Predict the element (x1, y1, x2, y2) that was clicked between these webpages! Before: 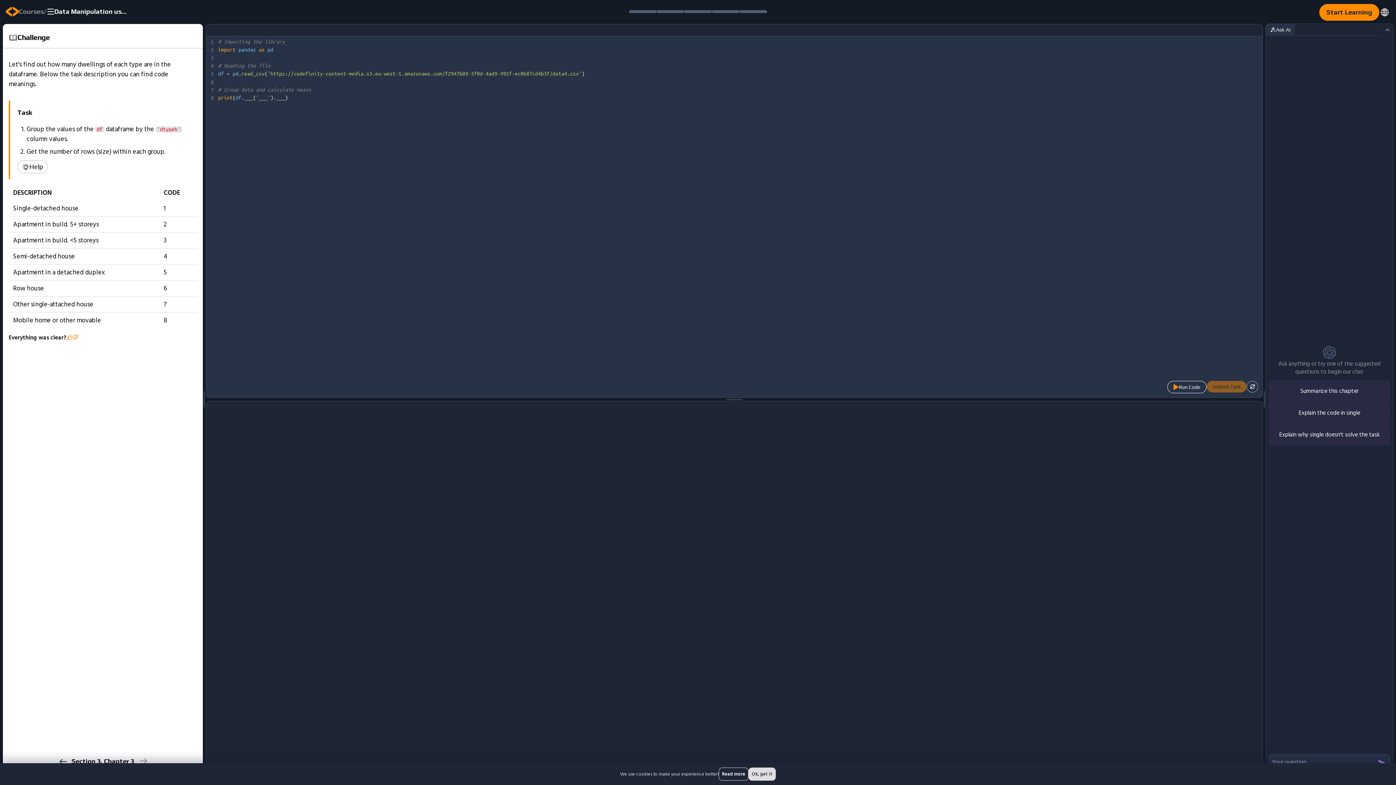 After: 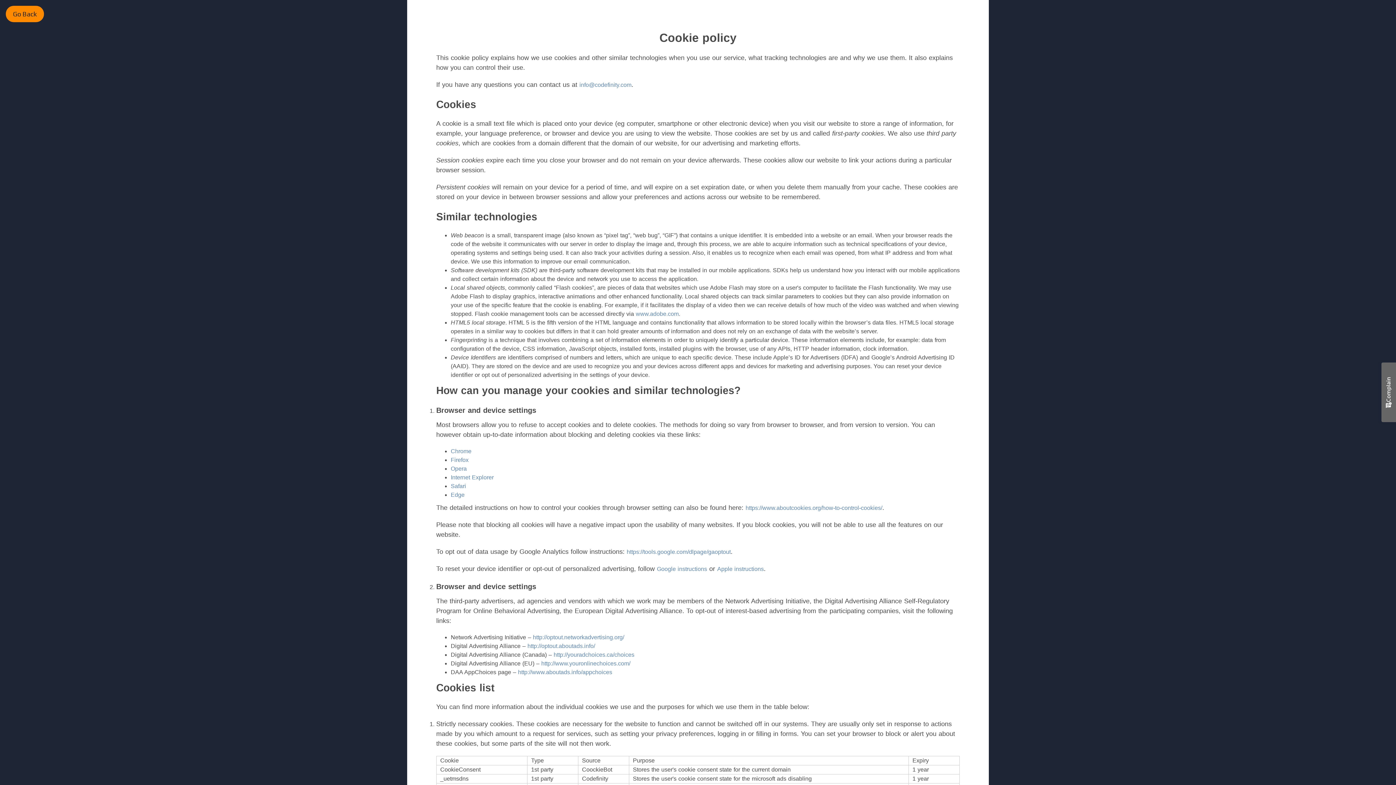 Action: label: Read more bbox: (718, 768, 748, 781)